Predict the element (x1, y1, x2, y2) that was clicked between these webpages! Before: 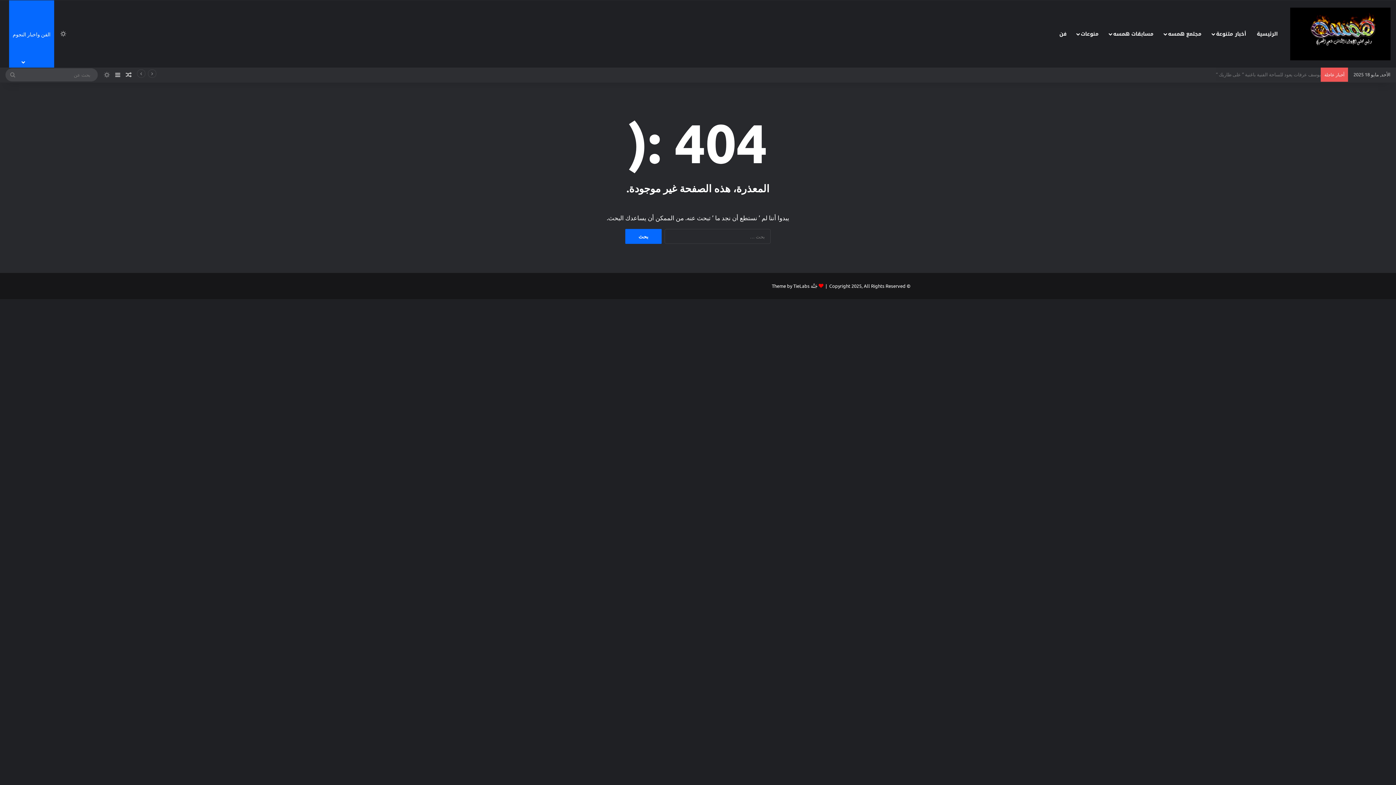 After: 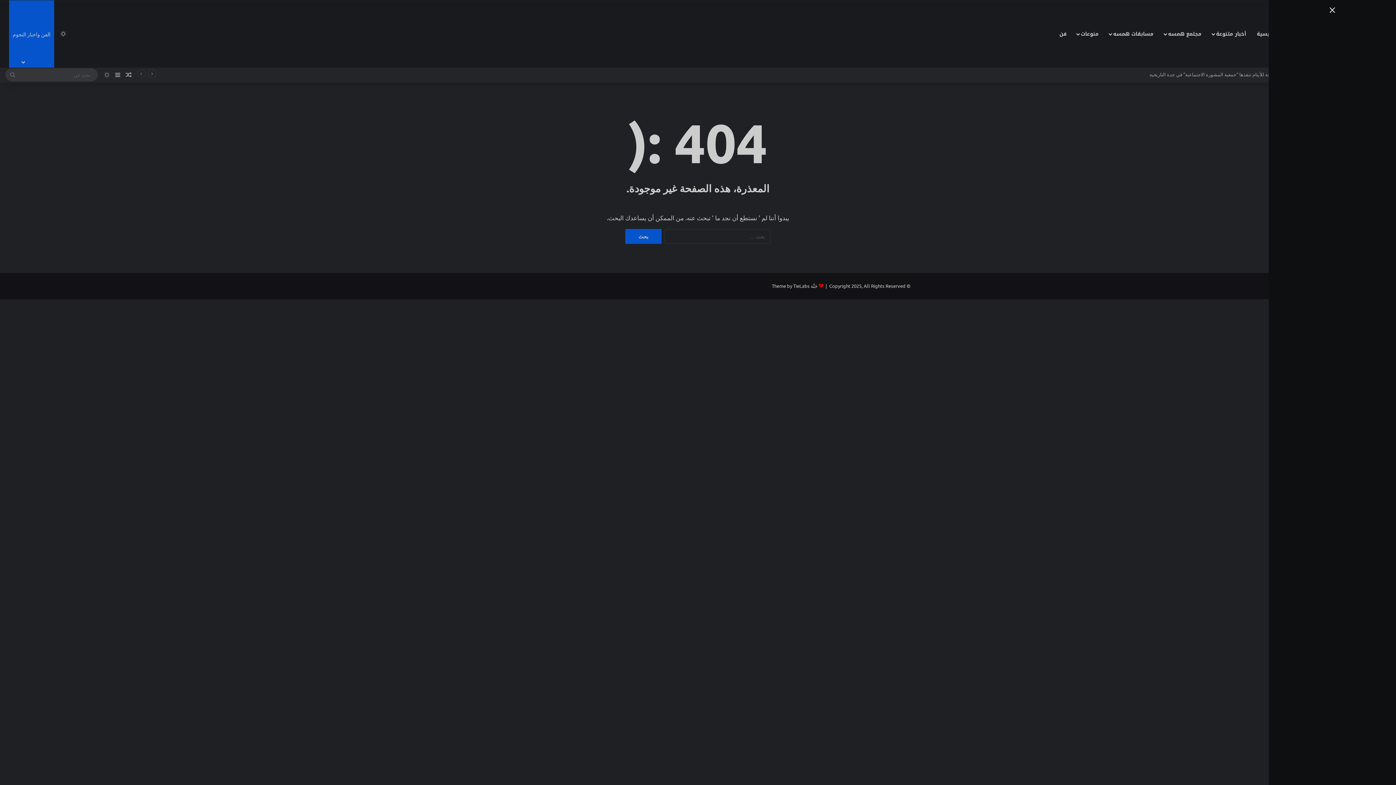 Action: label: إضافة عمود جانبي bbox: (112, 67, 123, 82)